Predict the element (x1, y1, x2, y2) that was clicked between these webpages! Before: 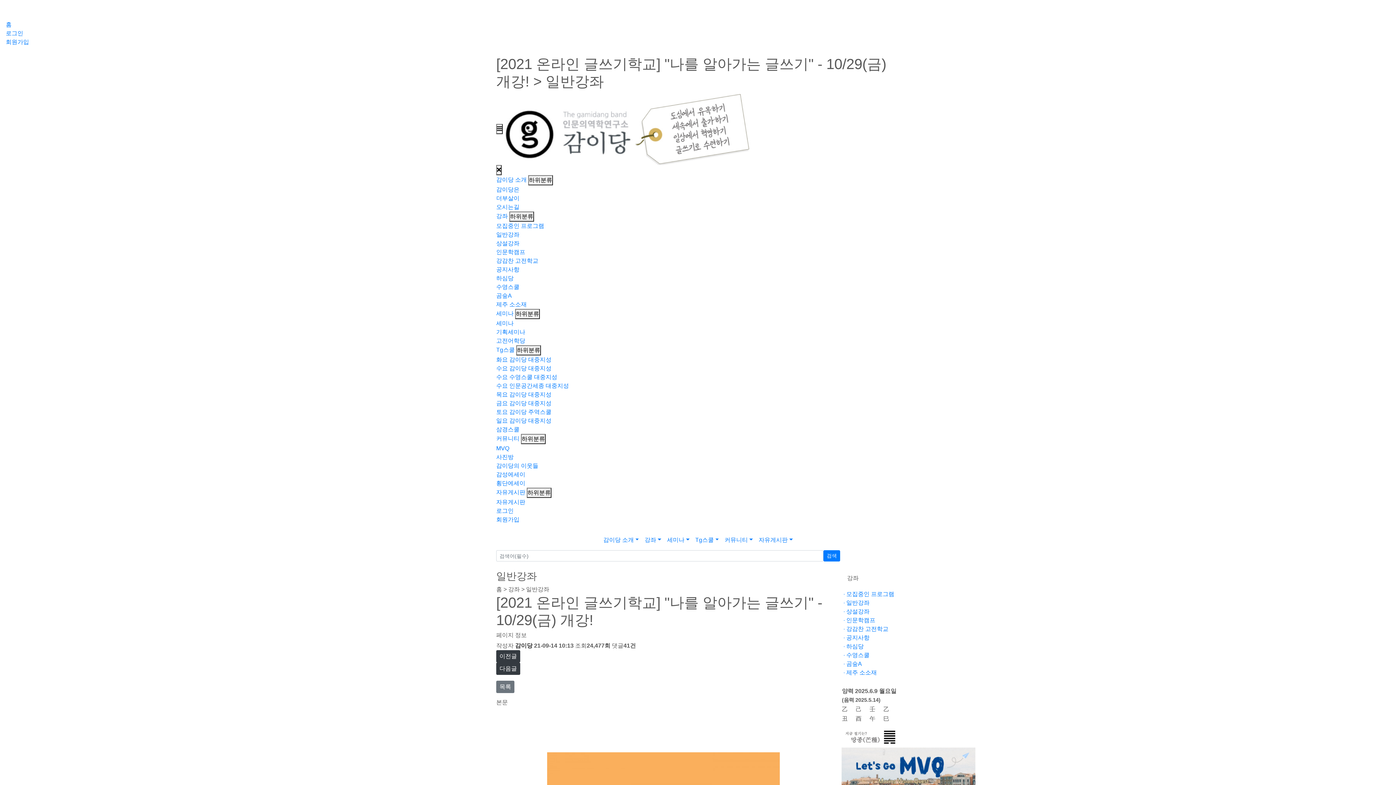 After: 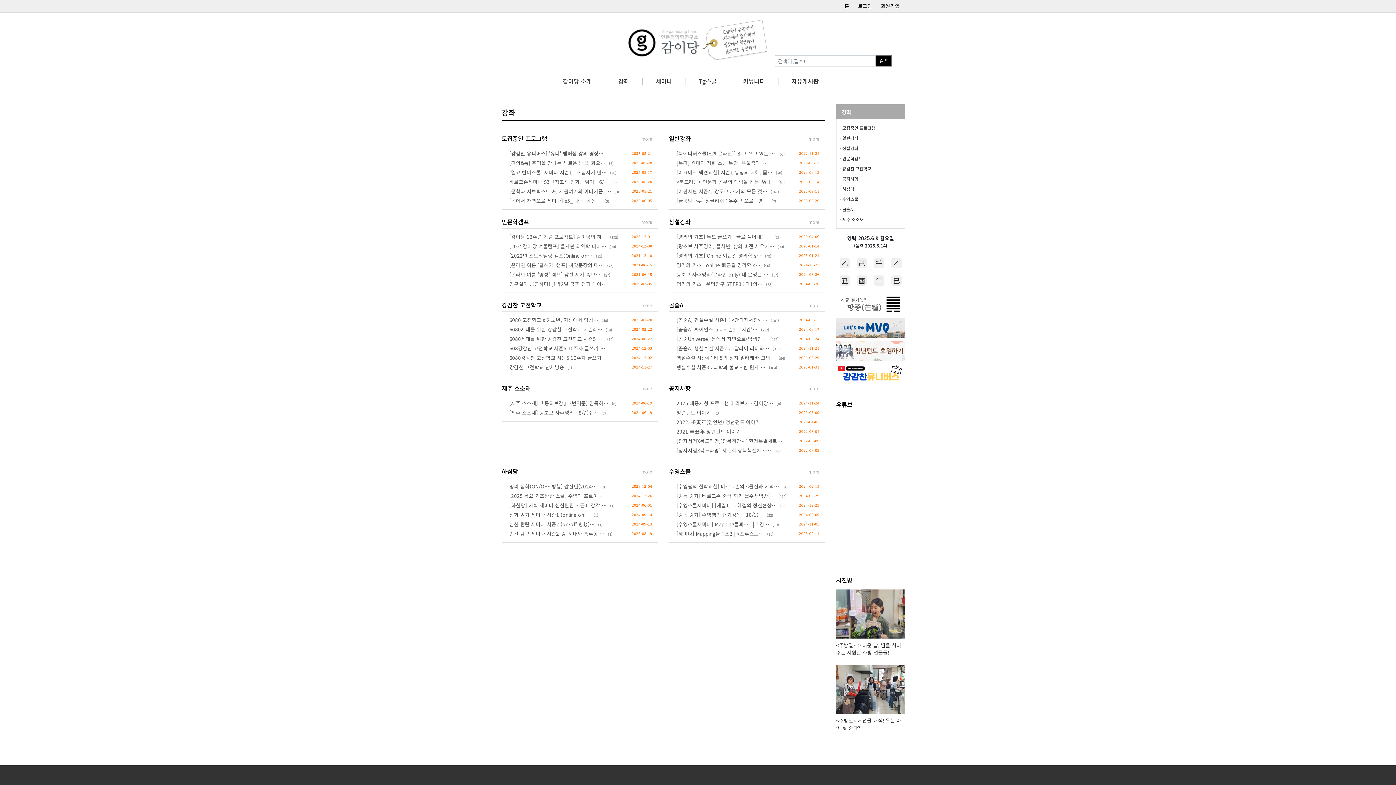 Action: bbox: (496, 213, 508, 219) label: 강좌